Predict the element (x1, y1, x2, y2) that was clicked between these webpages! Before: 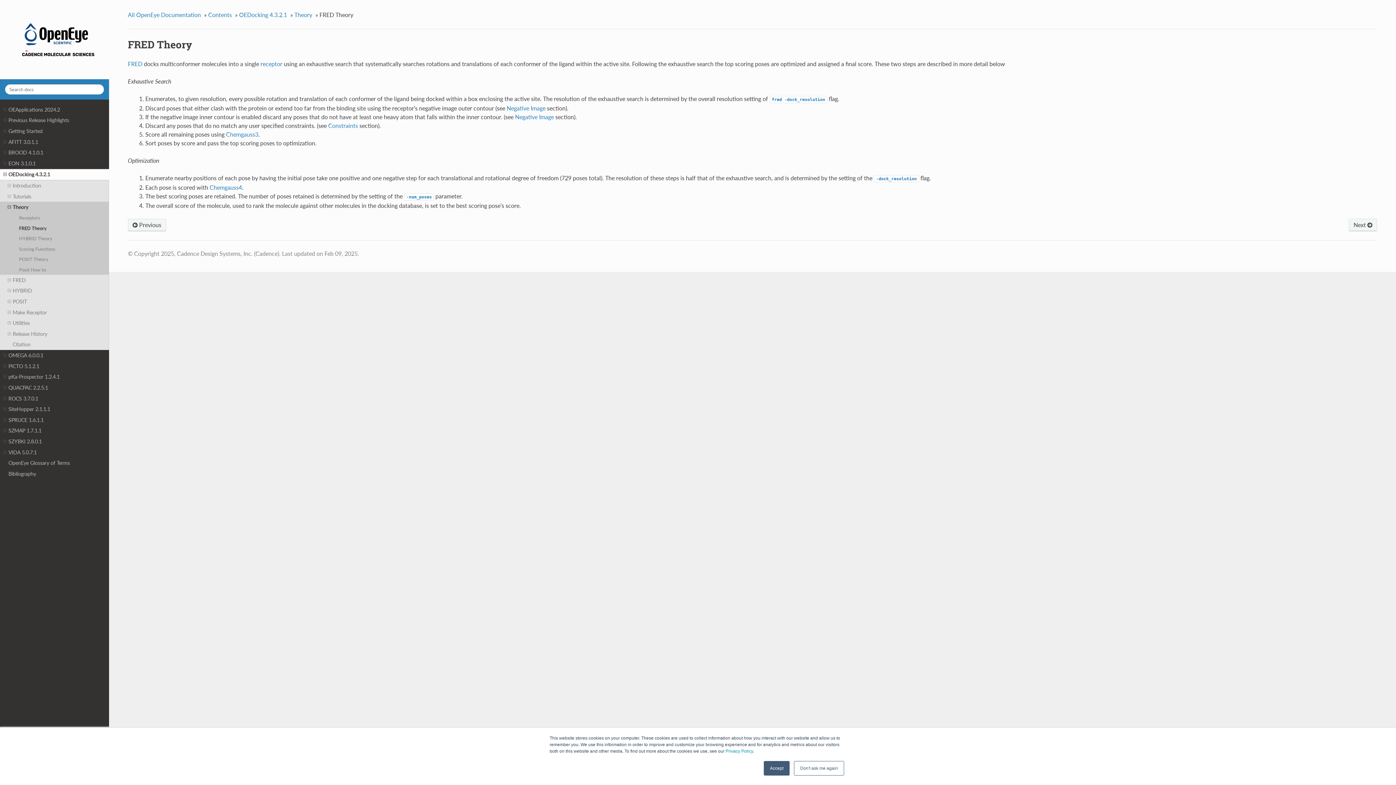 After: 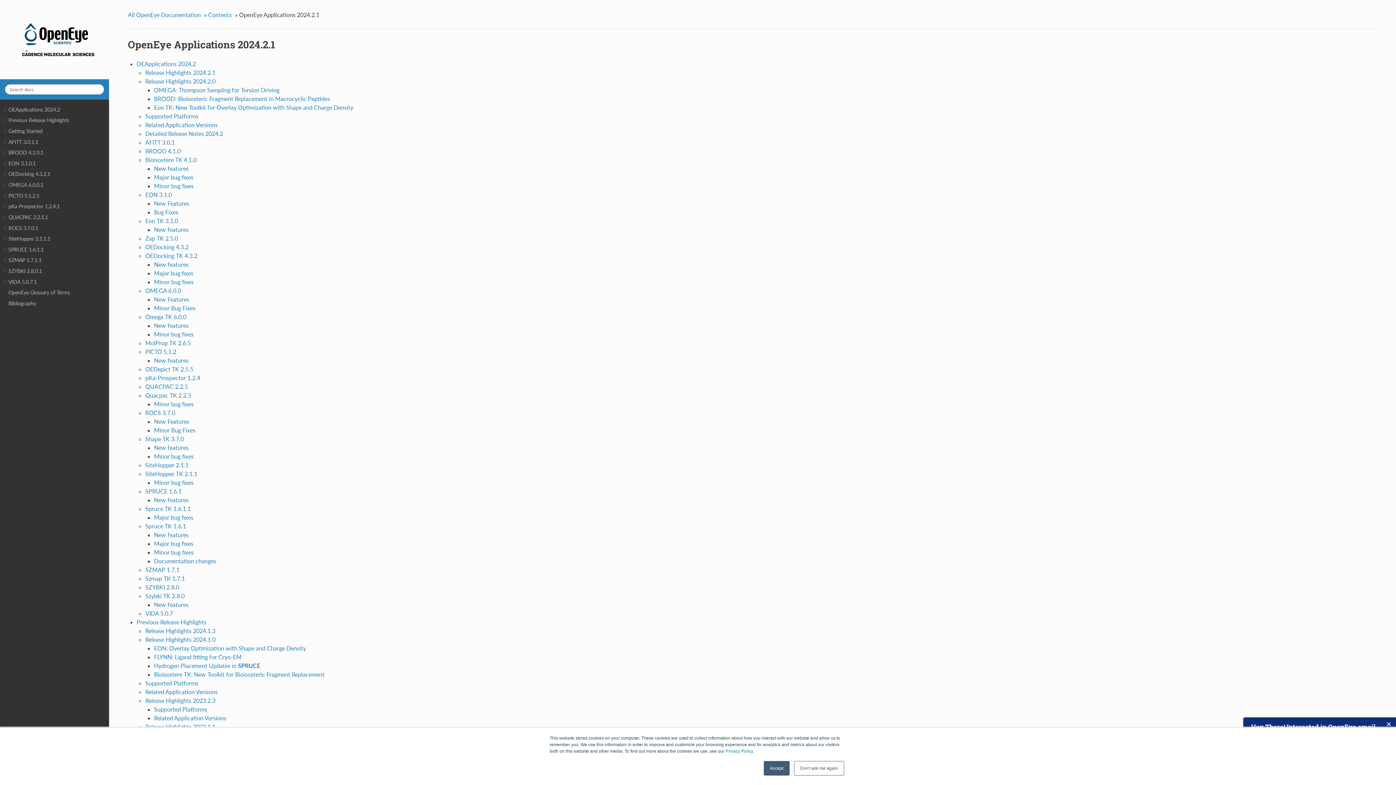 Action: bbox: (208, 9, 233, 19) label: Contents